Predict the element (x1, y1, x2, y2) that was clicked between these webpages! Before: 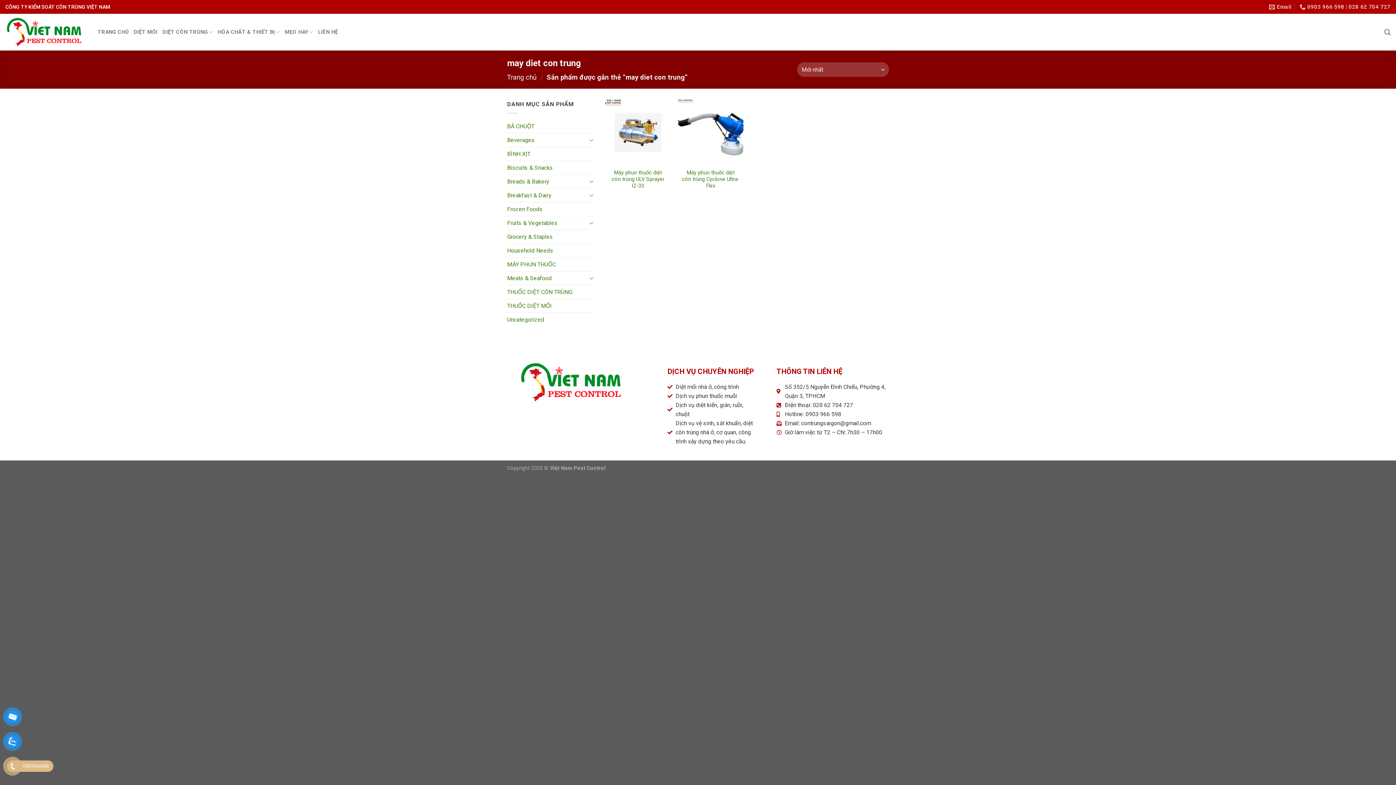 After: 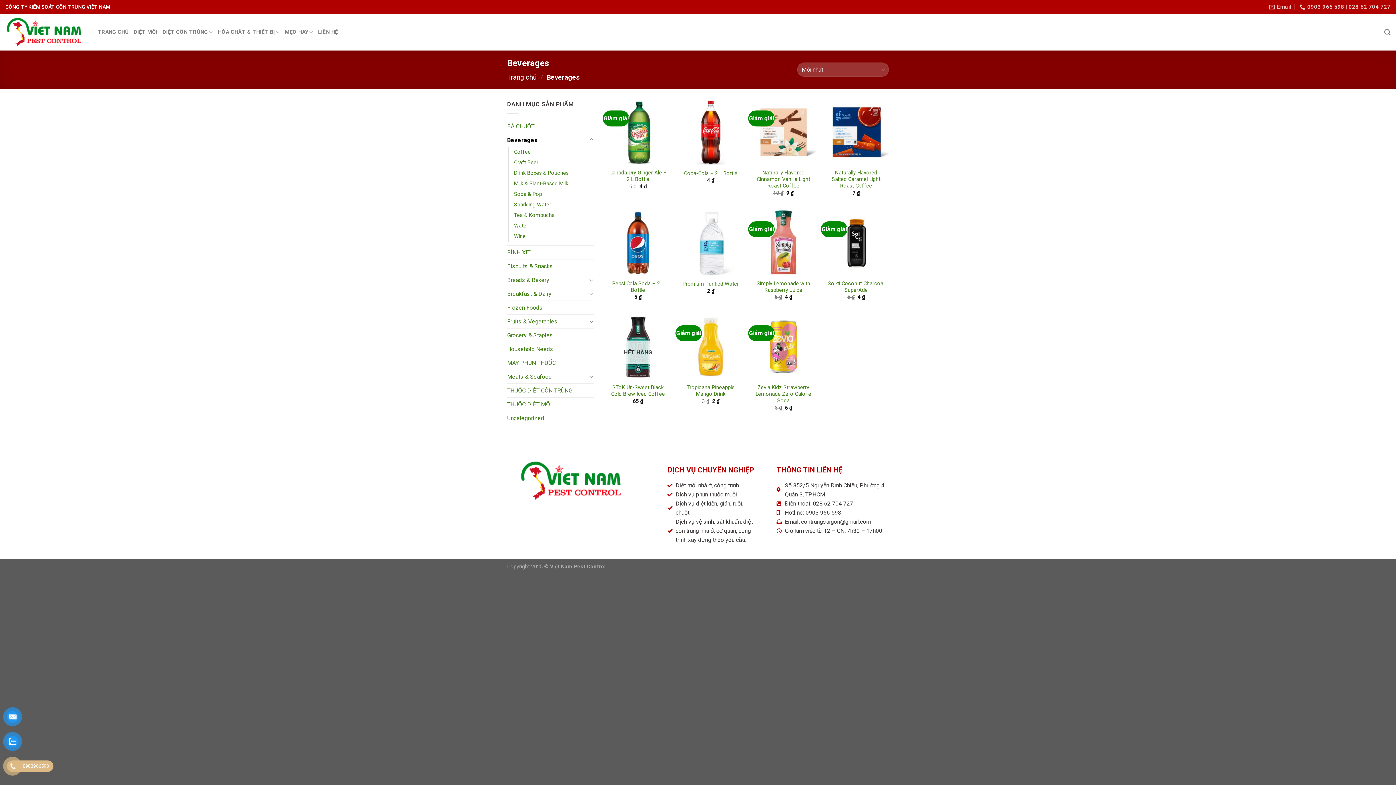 Action: bbox: (507, 133, 587, 146) label: Beverages